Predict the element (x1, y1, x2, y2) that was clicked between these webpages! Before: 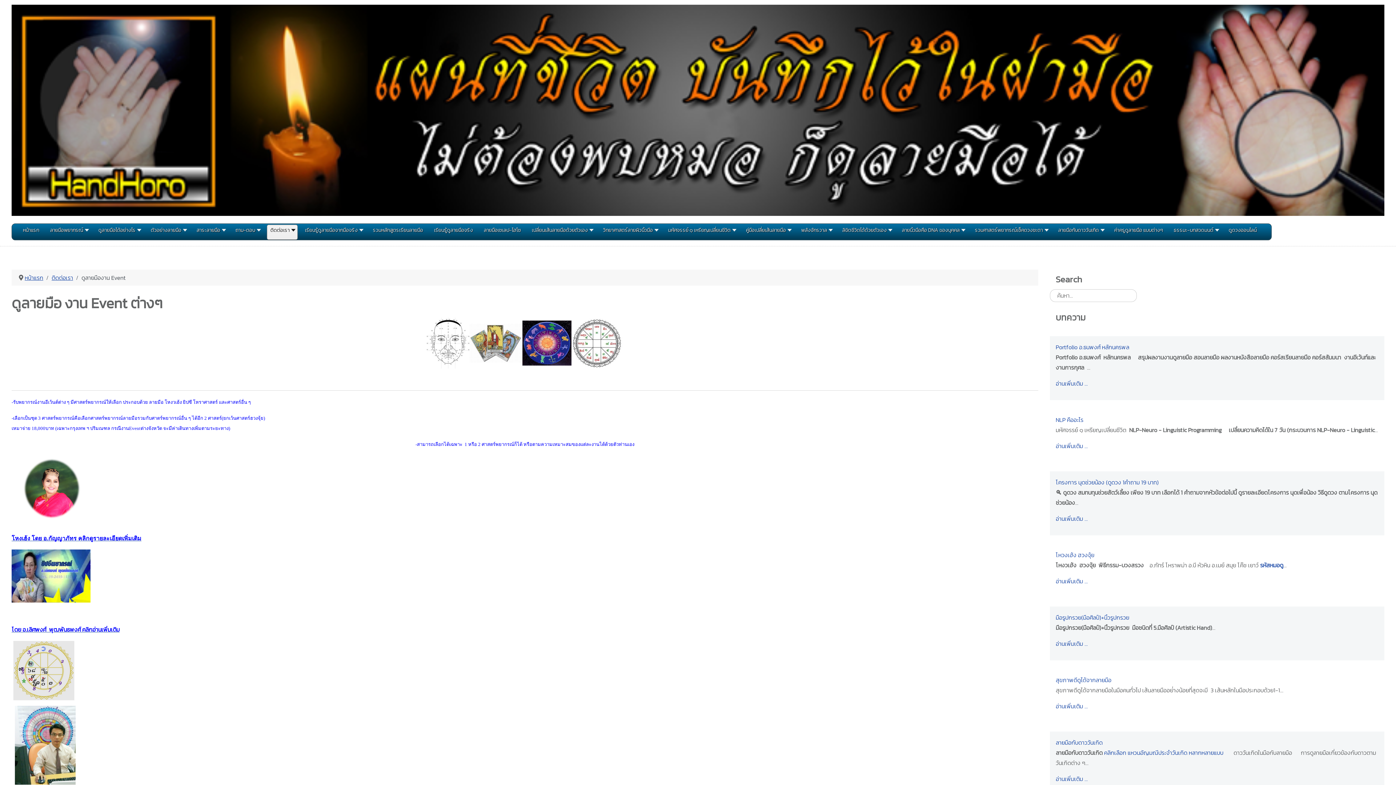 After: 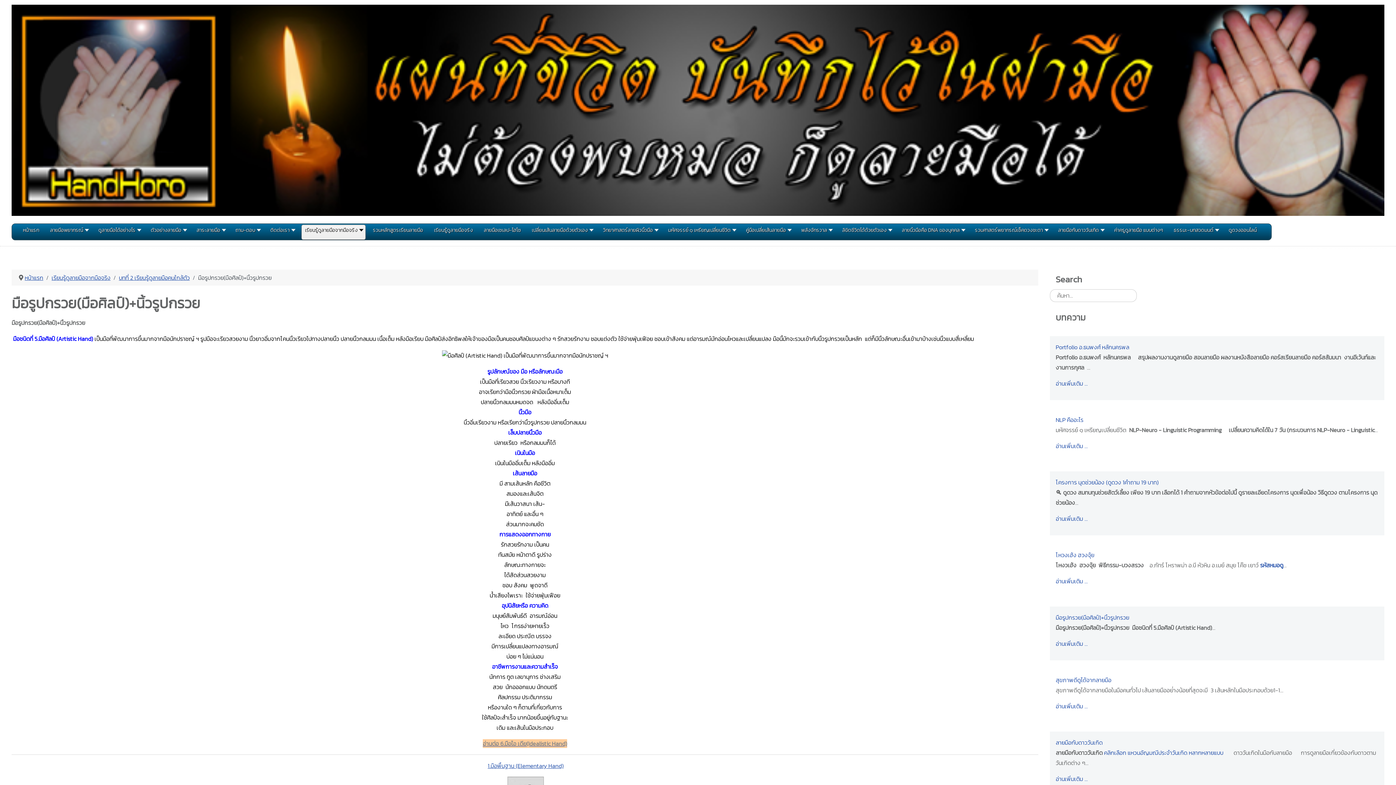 Action: bbox: (1056, 639, 1088, 648) label: อ่านเพิ่มเติม …